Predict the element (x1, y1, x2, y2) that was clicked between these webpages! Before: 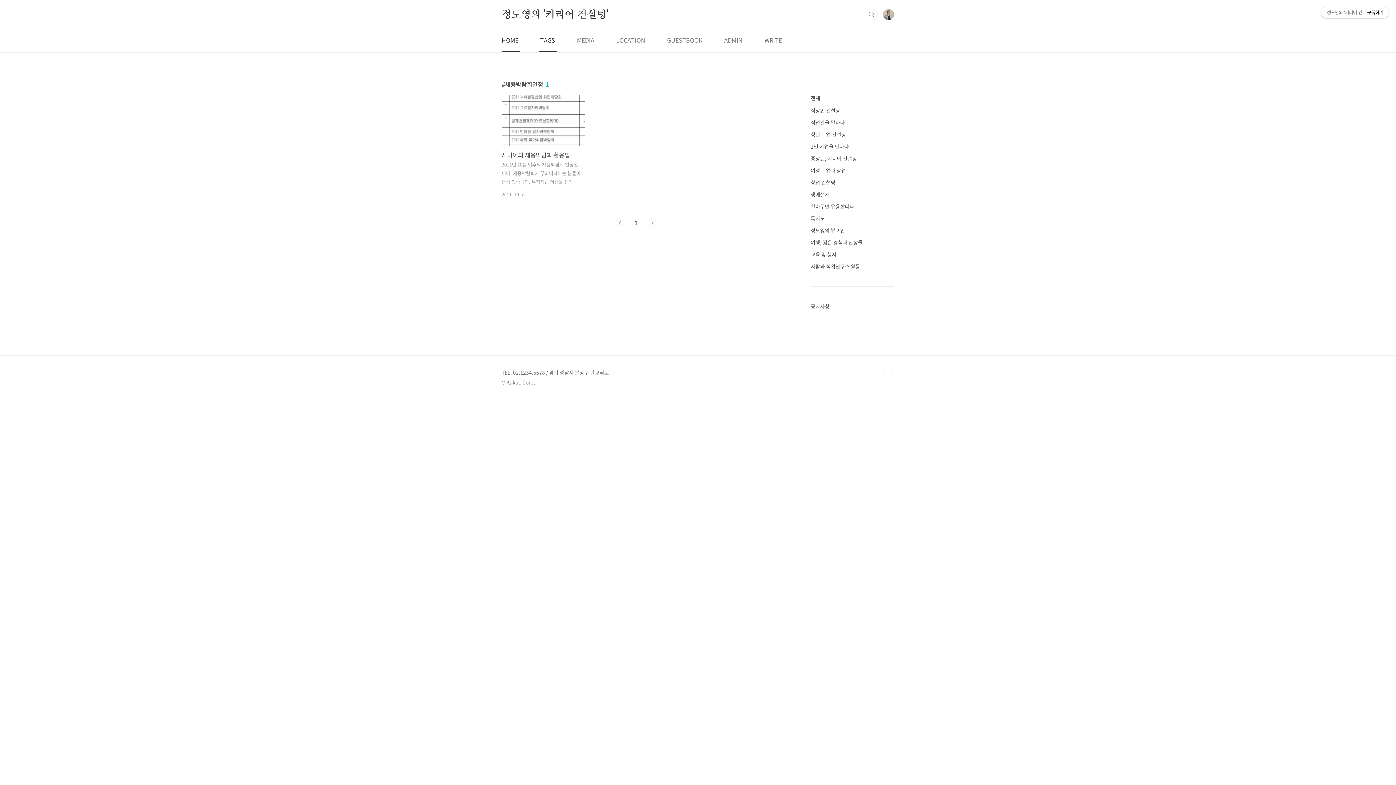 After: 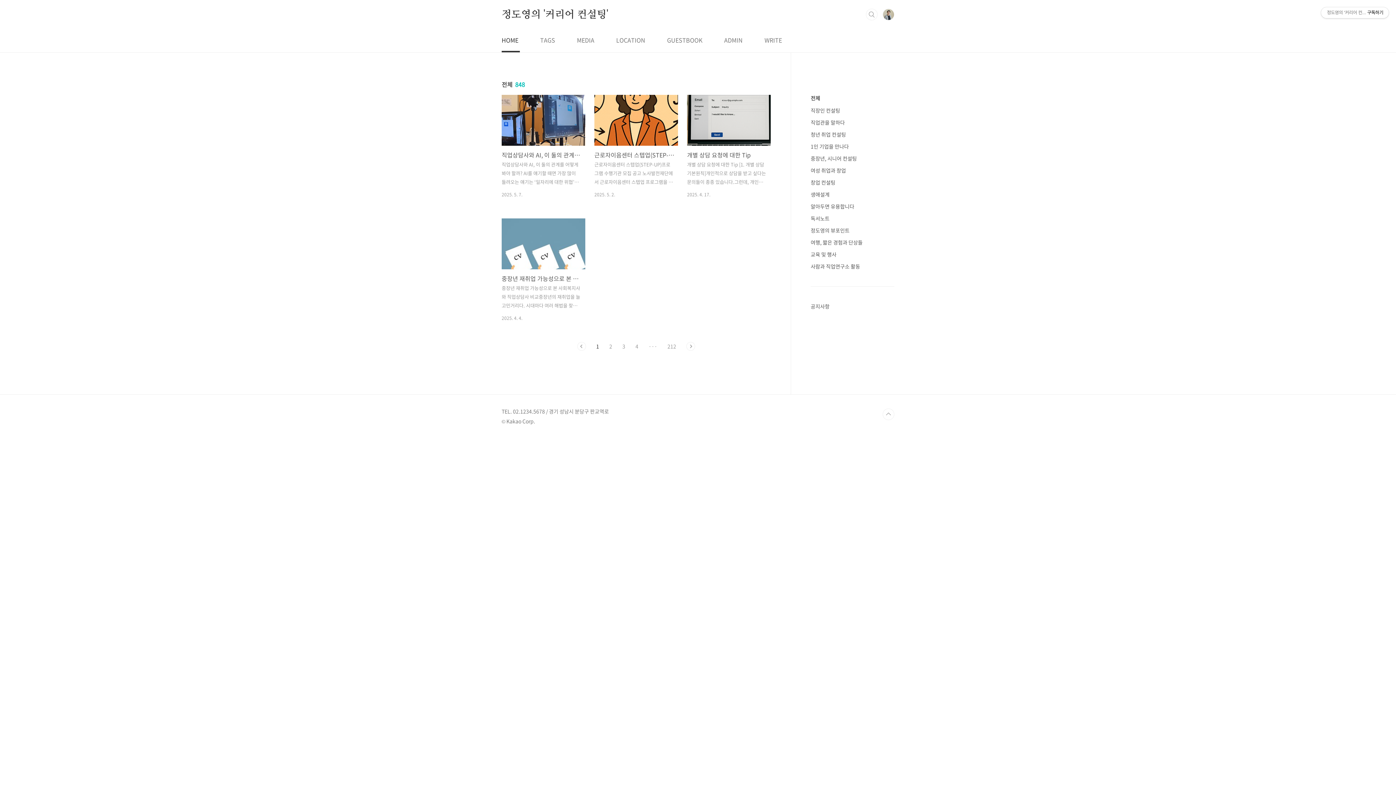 Action: bbox: (810, 94, 820, 101) label: 전체